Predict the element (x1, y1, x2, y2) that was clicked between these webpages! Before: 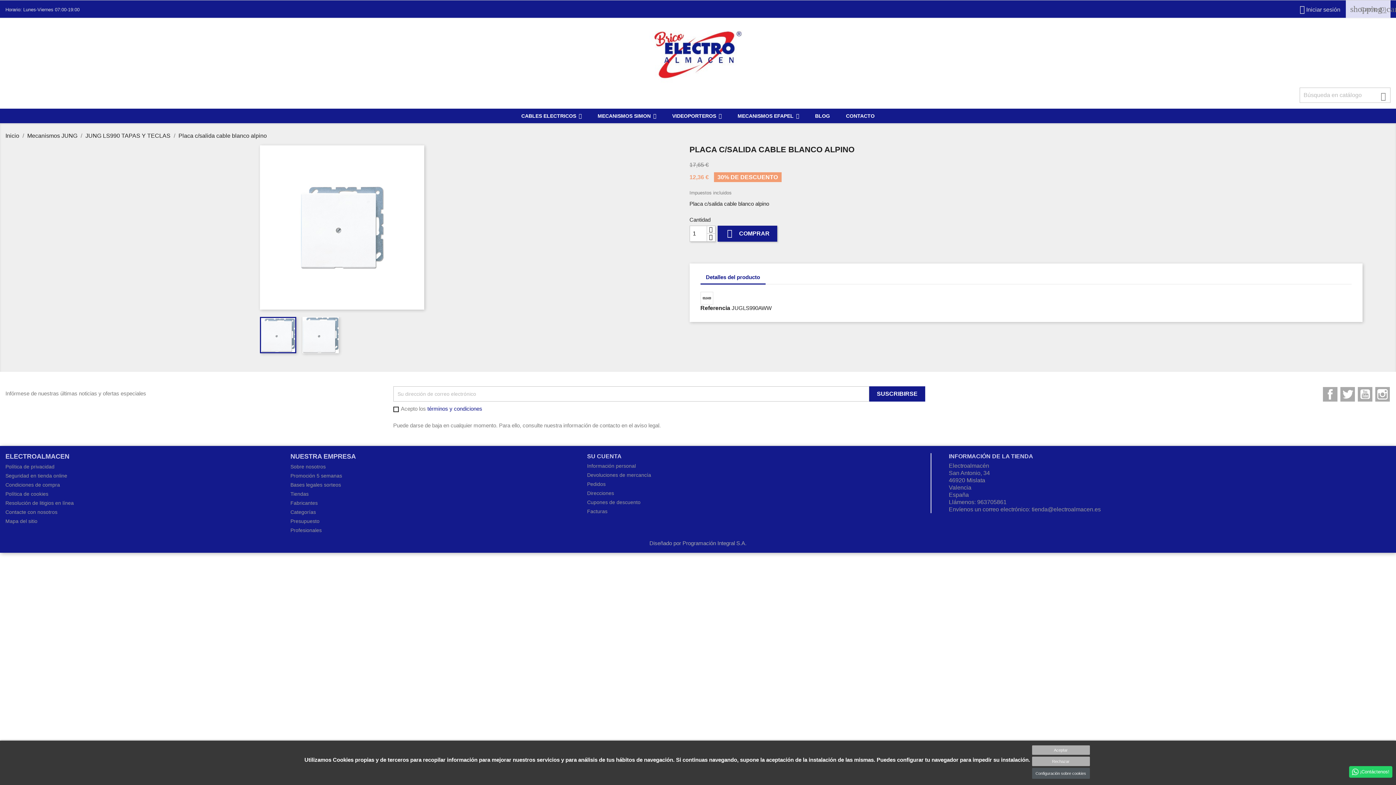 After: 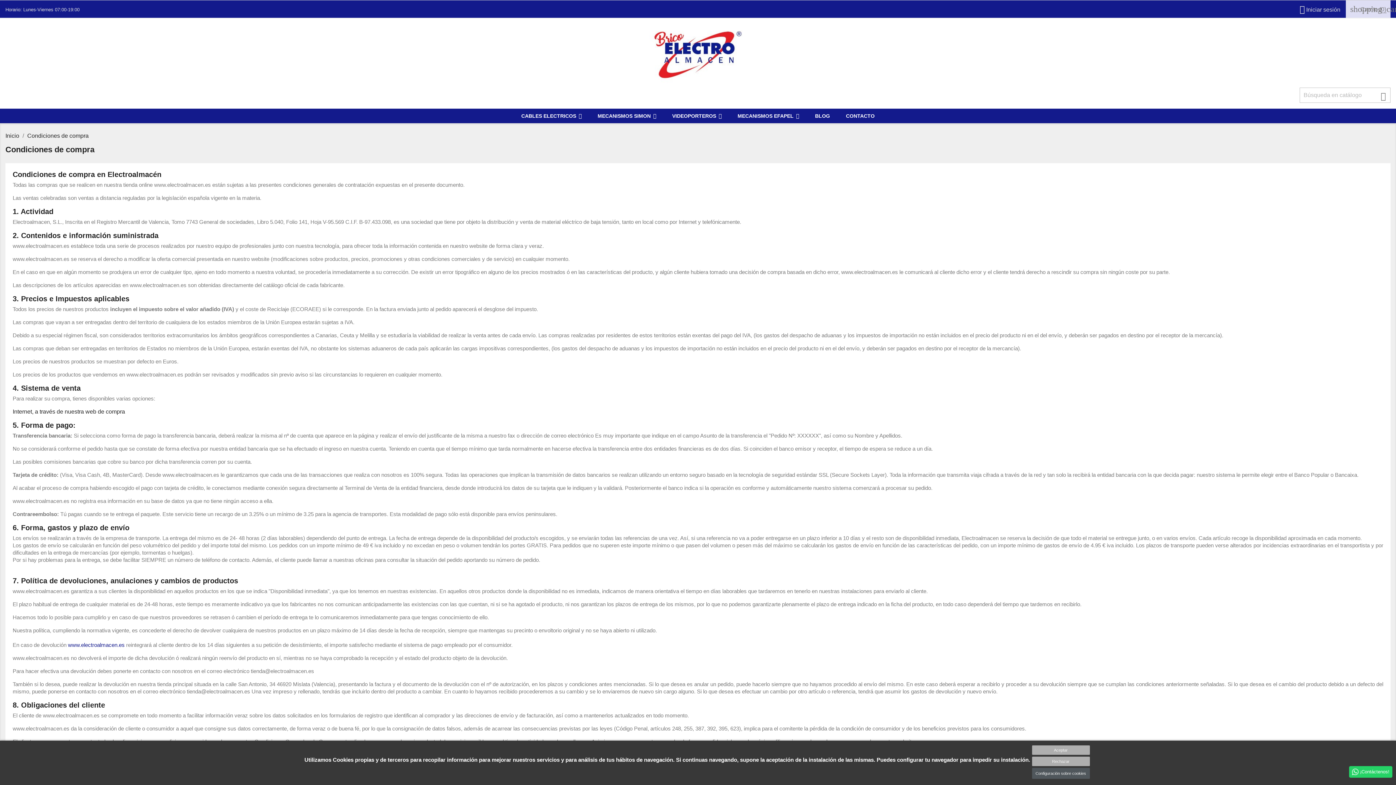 Action: bbox: (5, 482, 60, 488) label: Condiciones de compra